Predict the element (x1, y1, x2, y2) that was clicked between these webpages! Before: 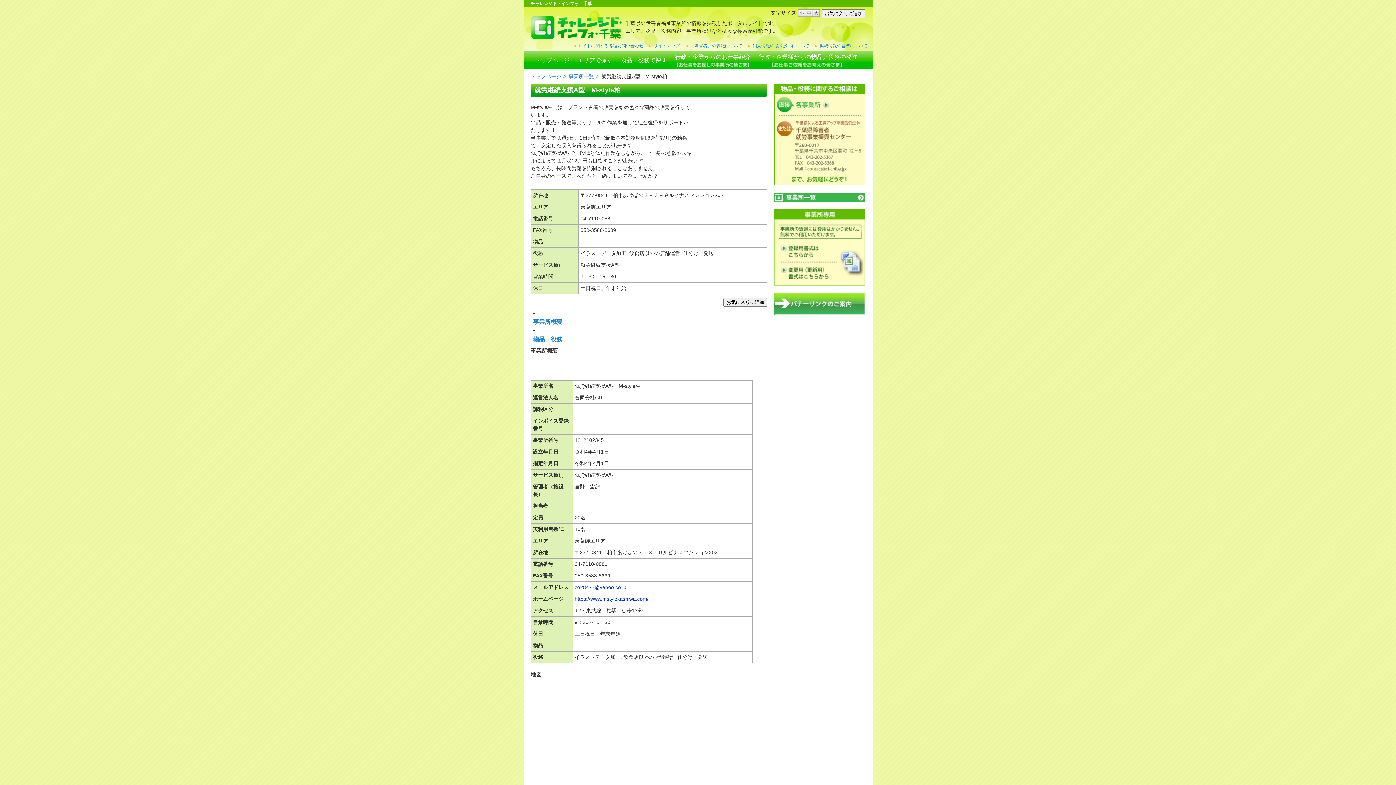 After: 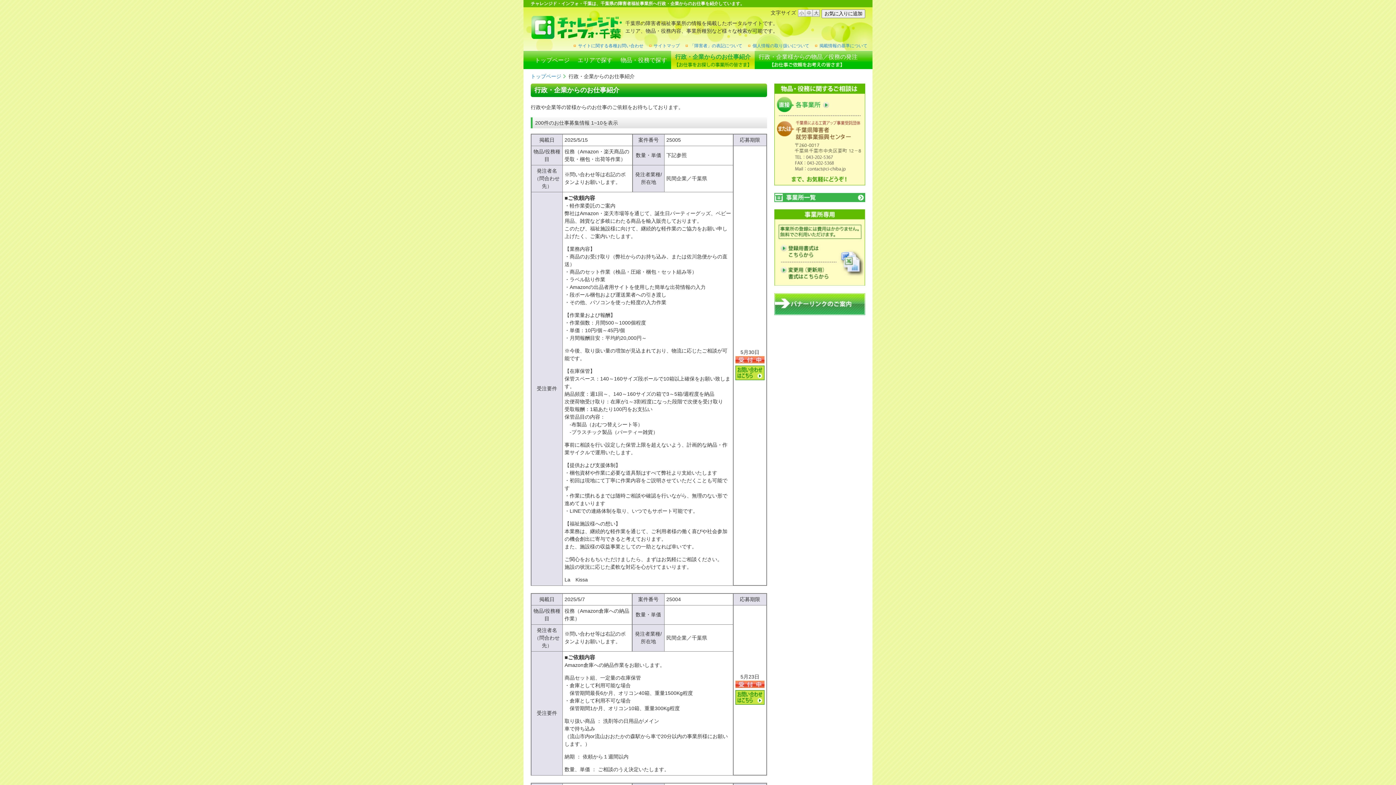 Action: bbox: (671, 50, 754, 72) label: 行政・企業からのお仕事紹介